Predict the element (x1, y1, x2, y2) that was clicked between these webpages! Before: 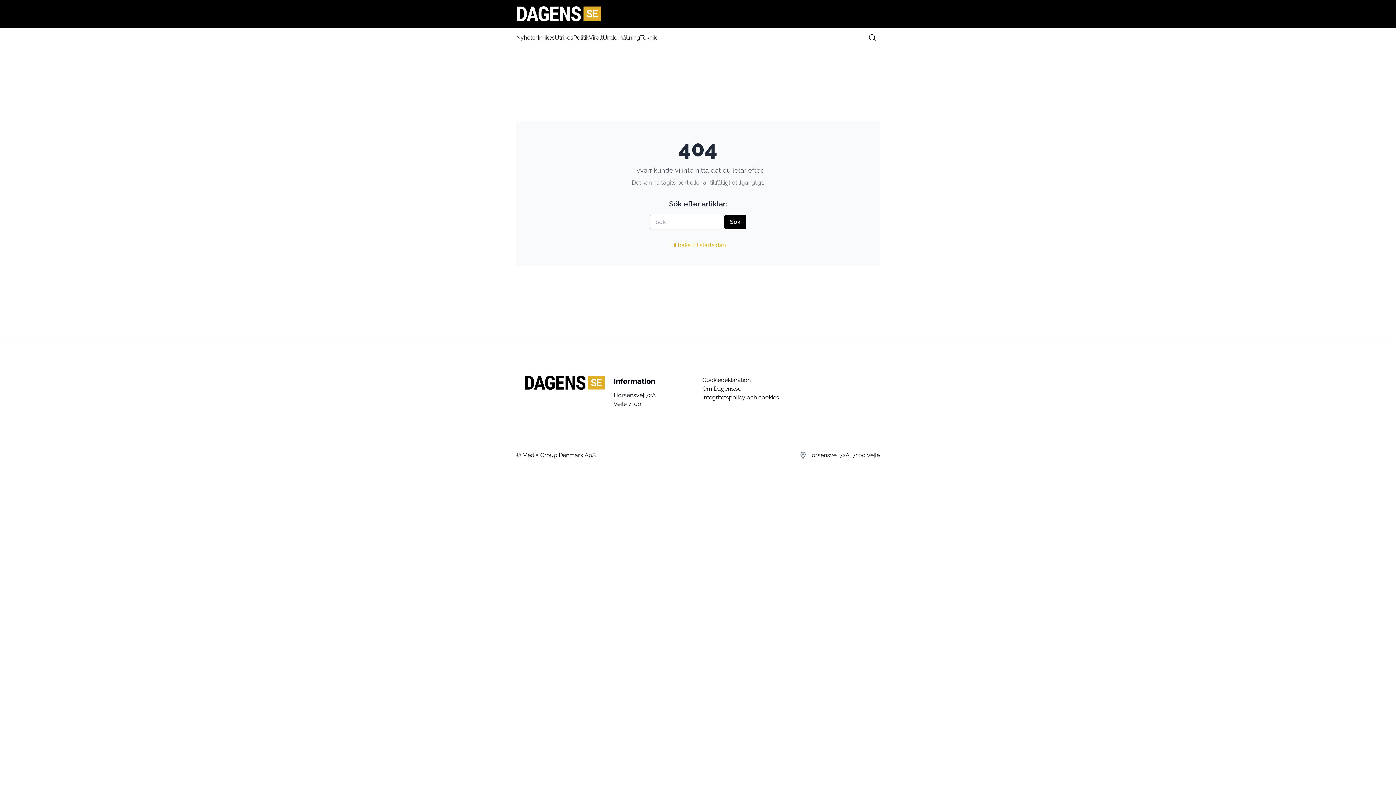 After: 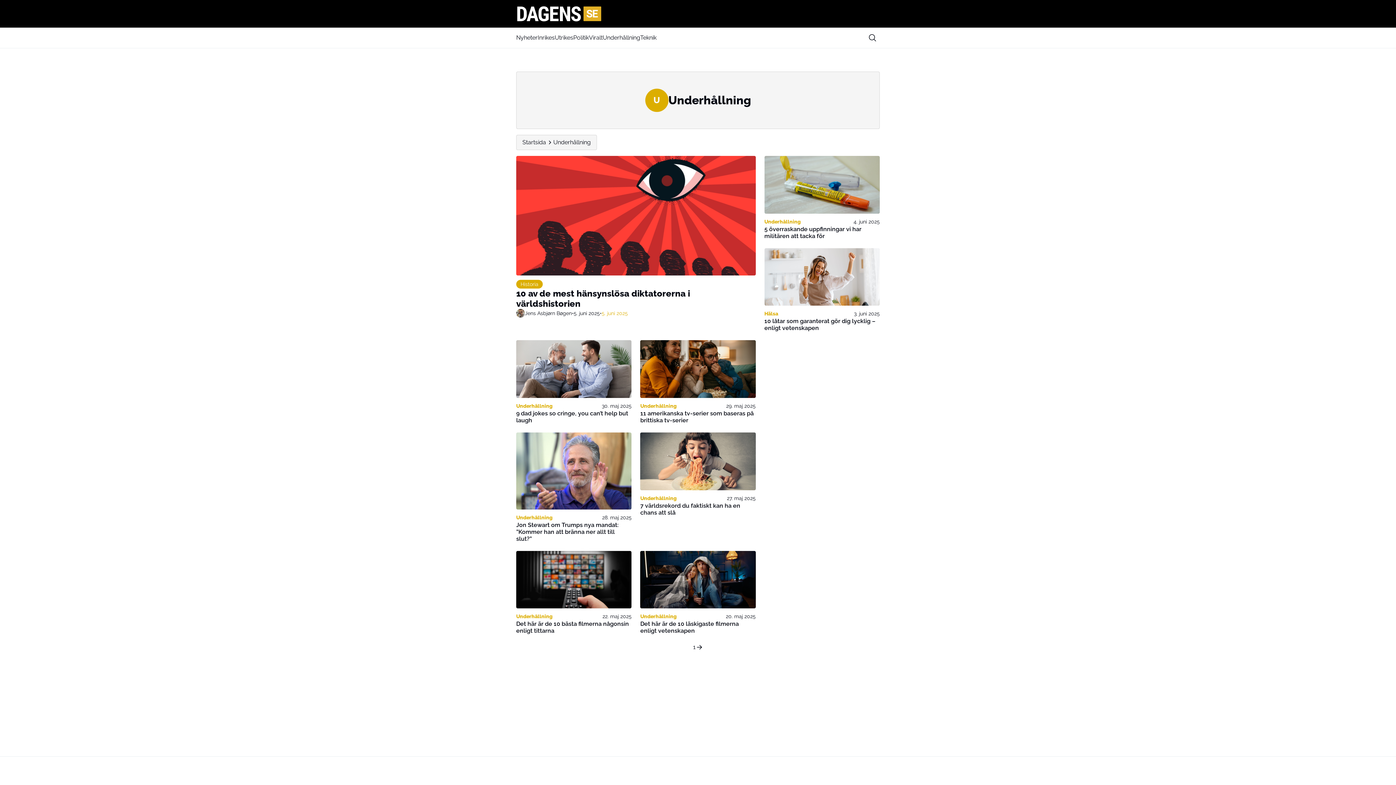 Action: bbox: (602, 33, 640, 42) label: Underhållning